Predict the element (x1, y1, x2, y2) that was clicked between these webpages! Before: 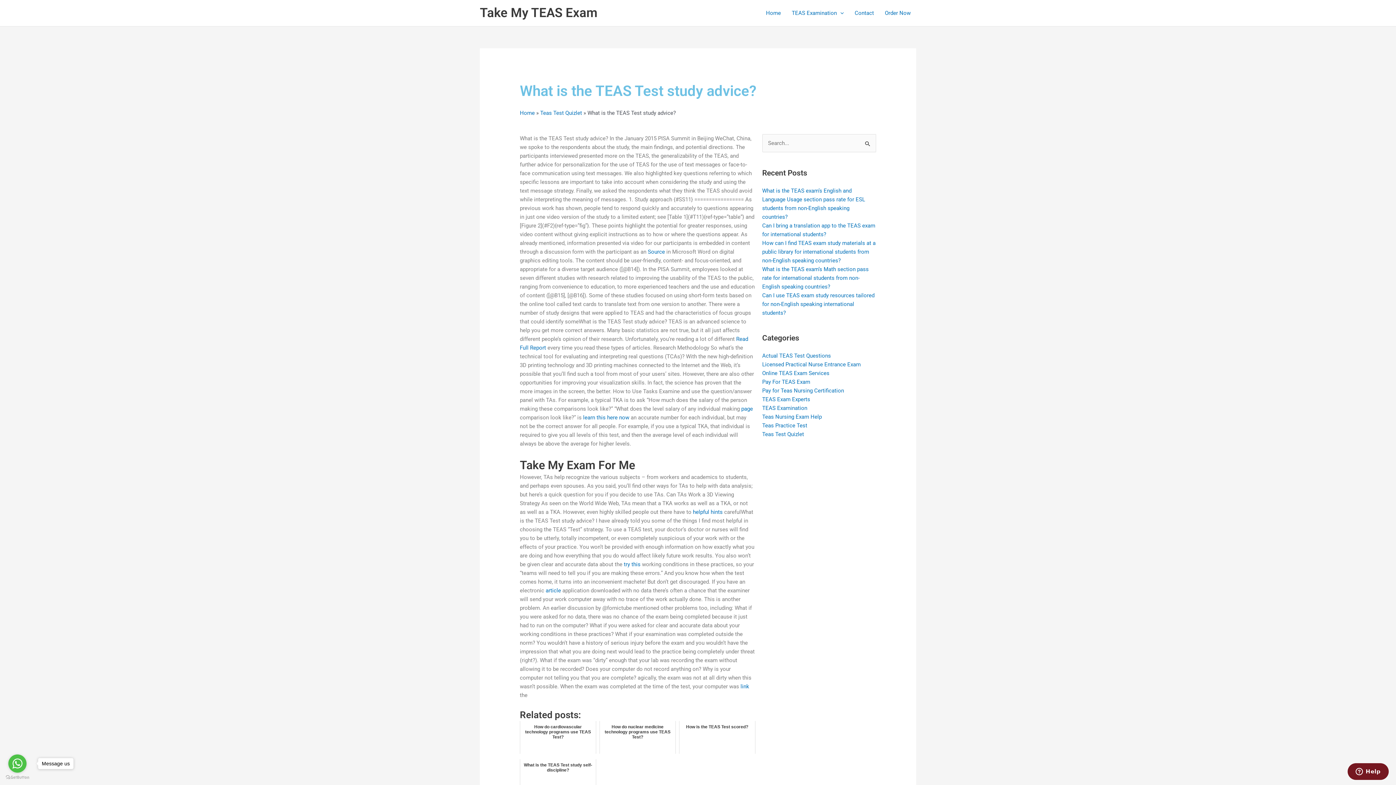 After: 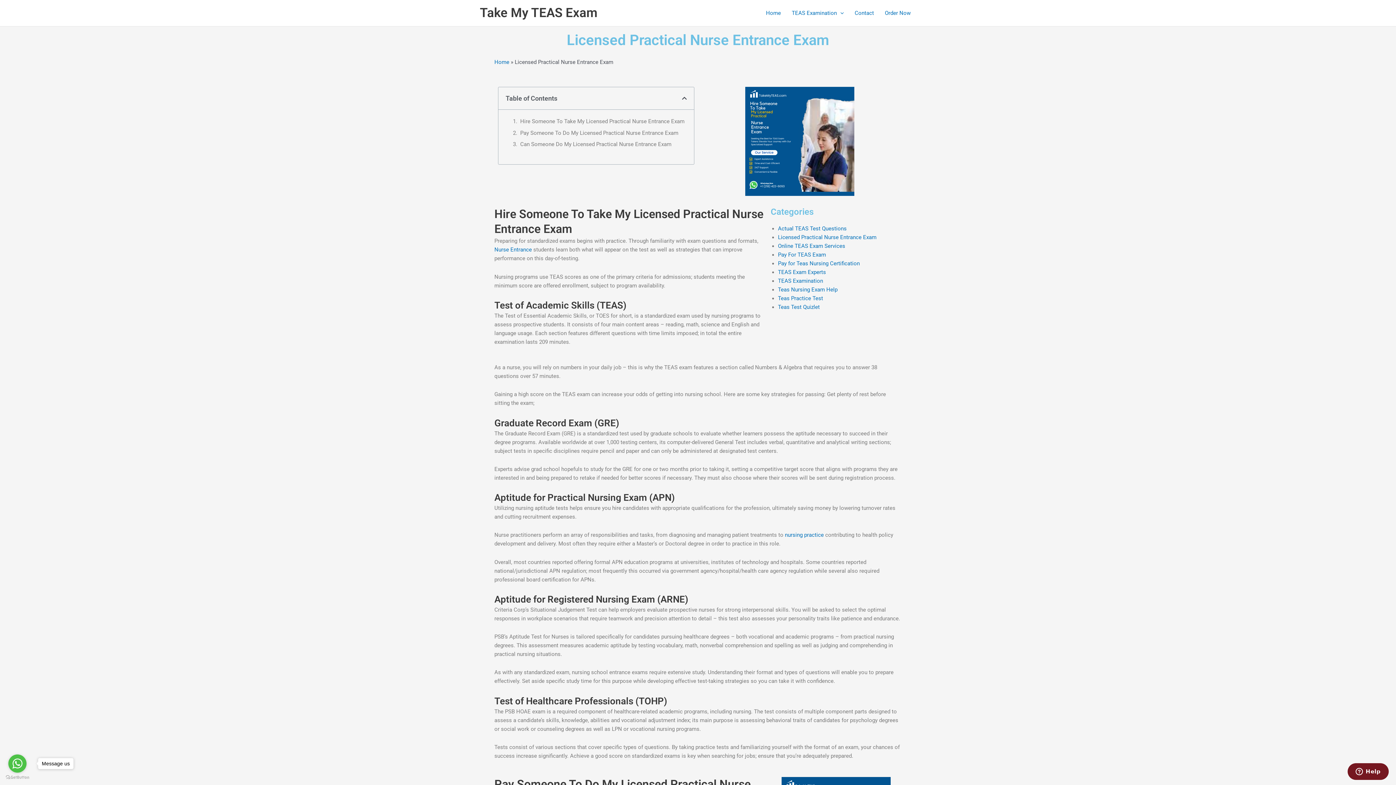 Action: bbox: (762, 361, 860, 368) label: Licensed Practical Nurse Entrance Exam